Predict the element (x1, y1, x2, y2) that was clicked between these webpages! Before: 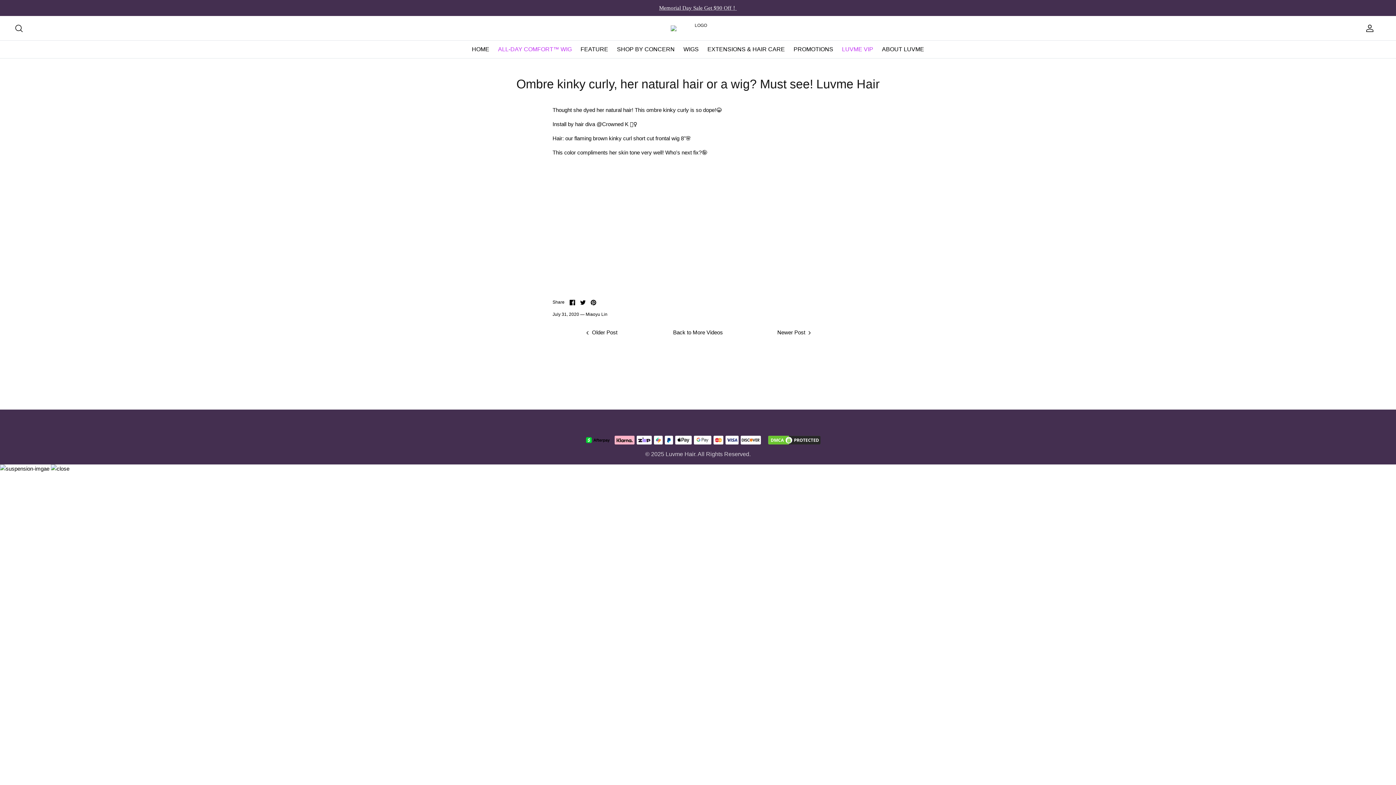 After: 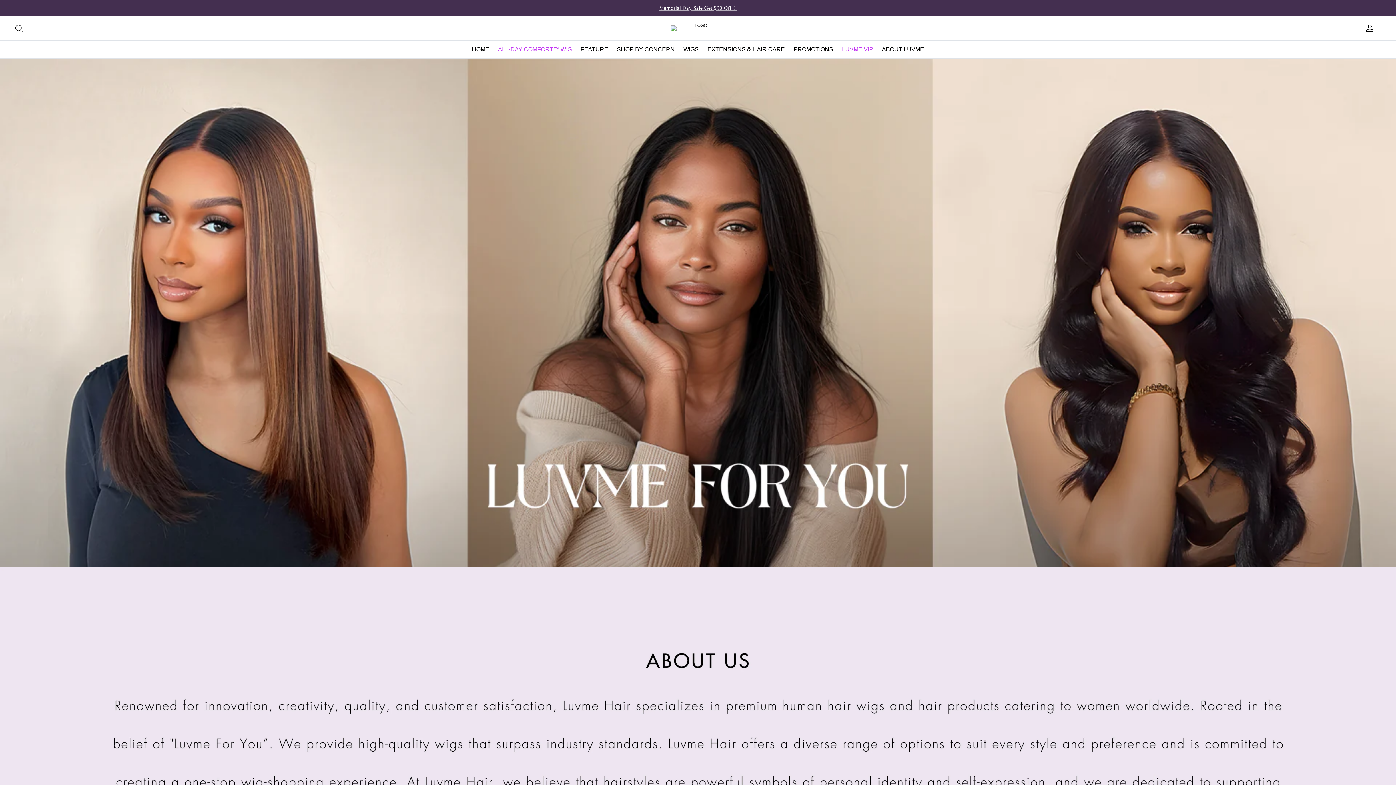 Action: bbox: (878, 40, 906, 58) label: ABOUT LUVME